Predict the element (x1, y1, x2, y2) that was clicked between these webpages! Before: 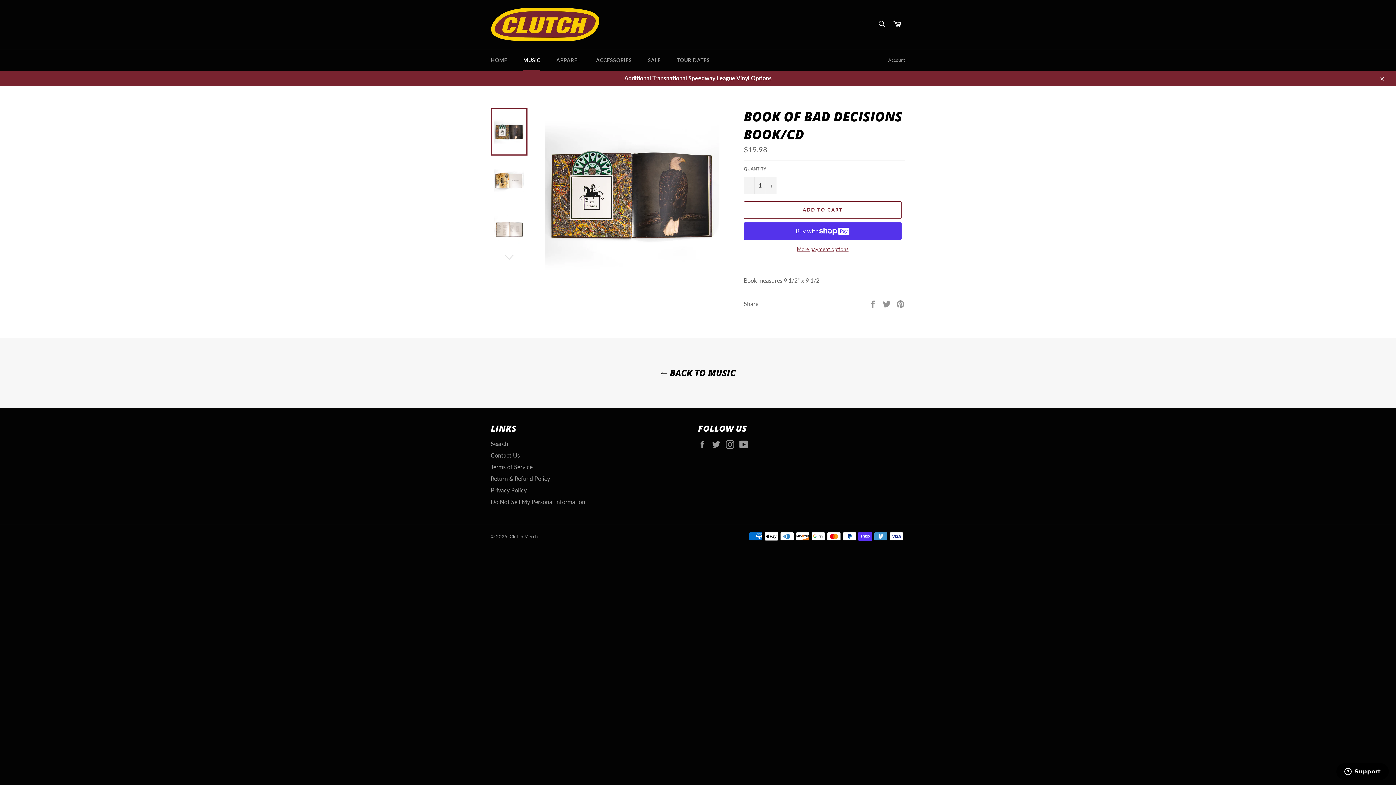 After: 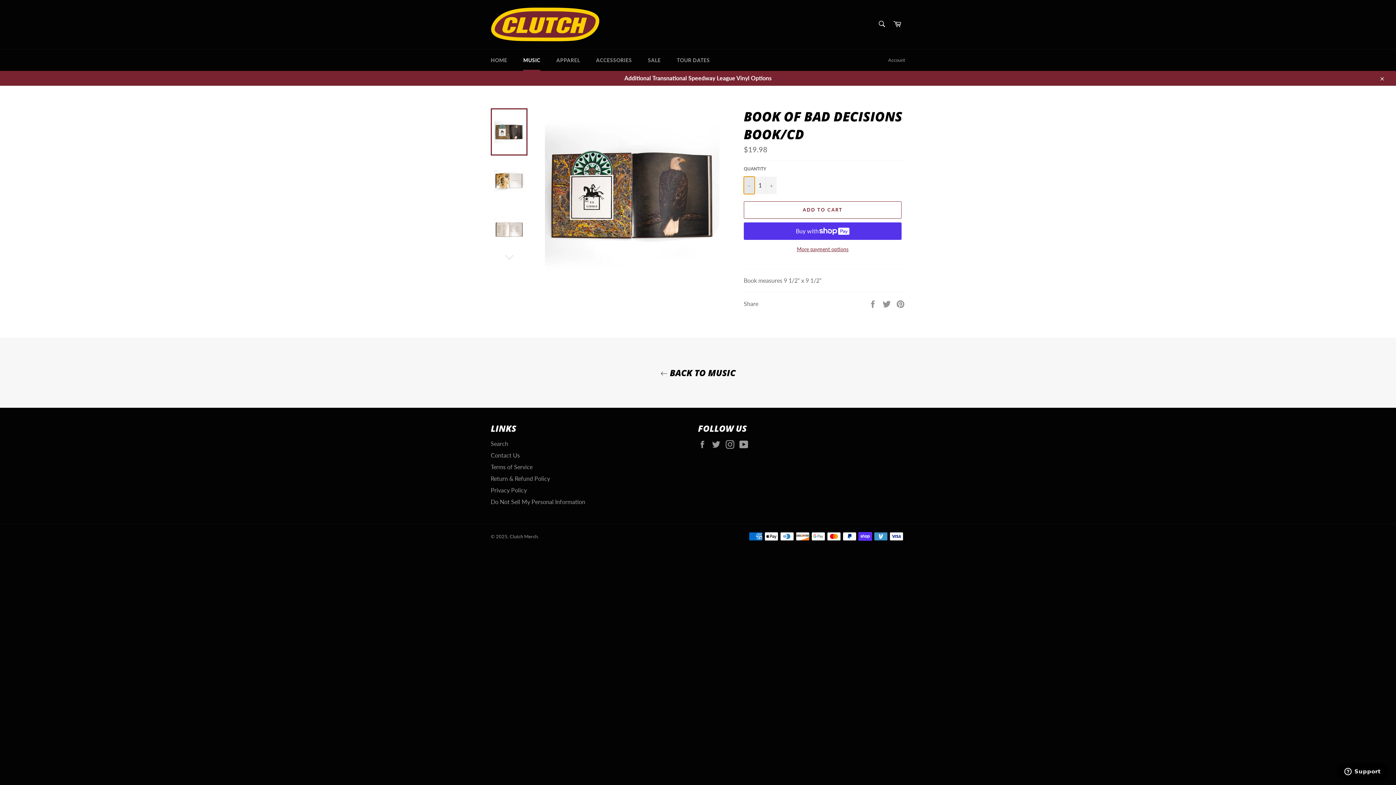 Action: bbox: (744, 176, 754, 194) label: Reduce item quantity by one